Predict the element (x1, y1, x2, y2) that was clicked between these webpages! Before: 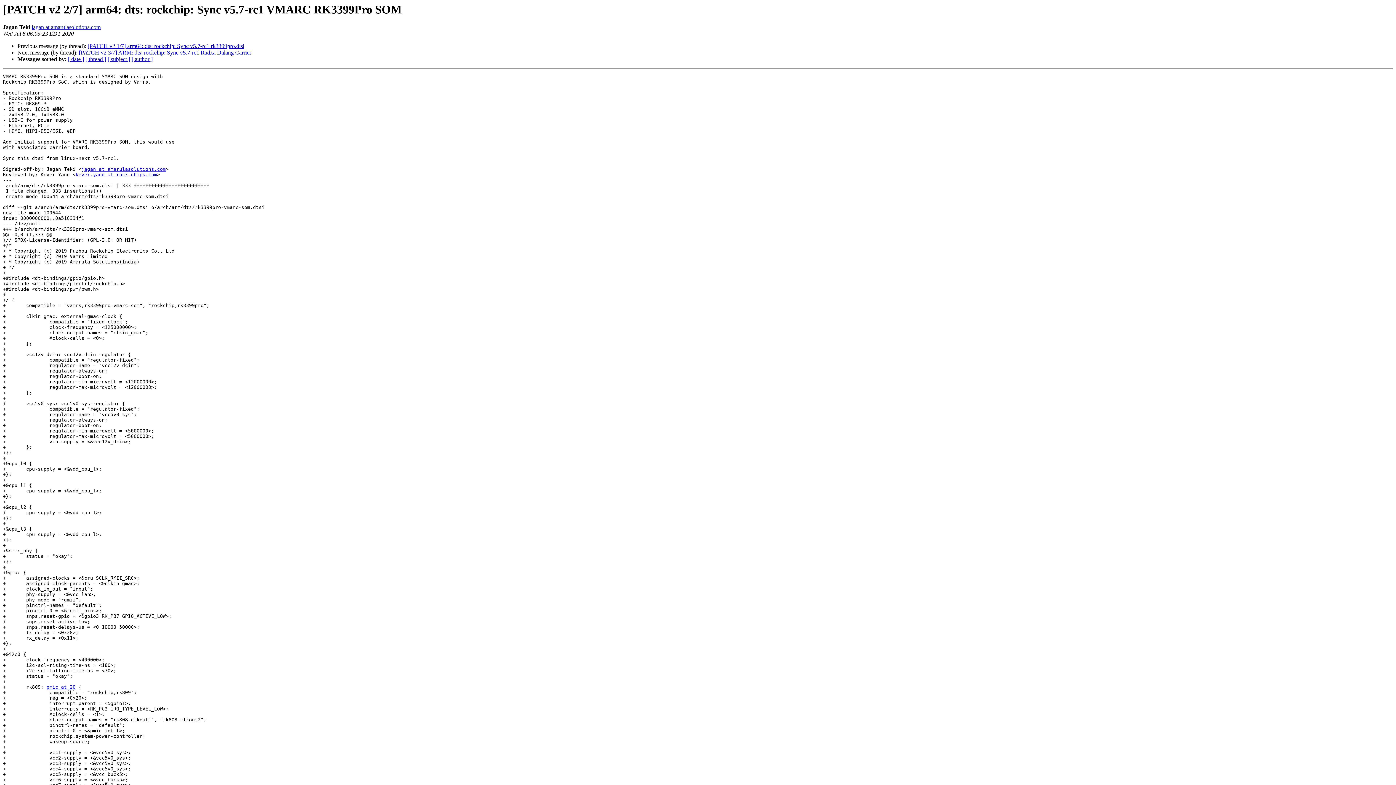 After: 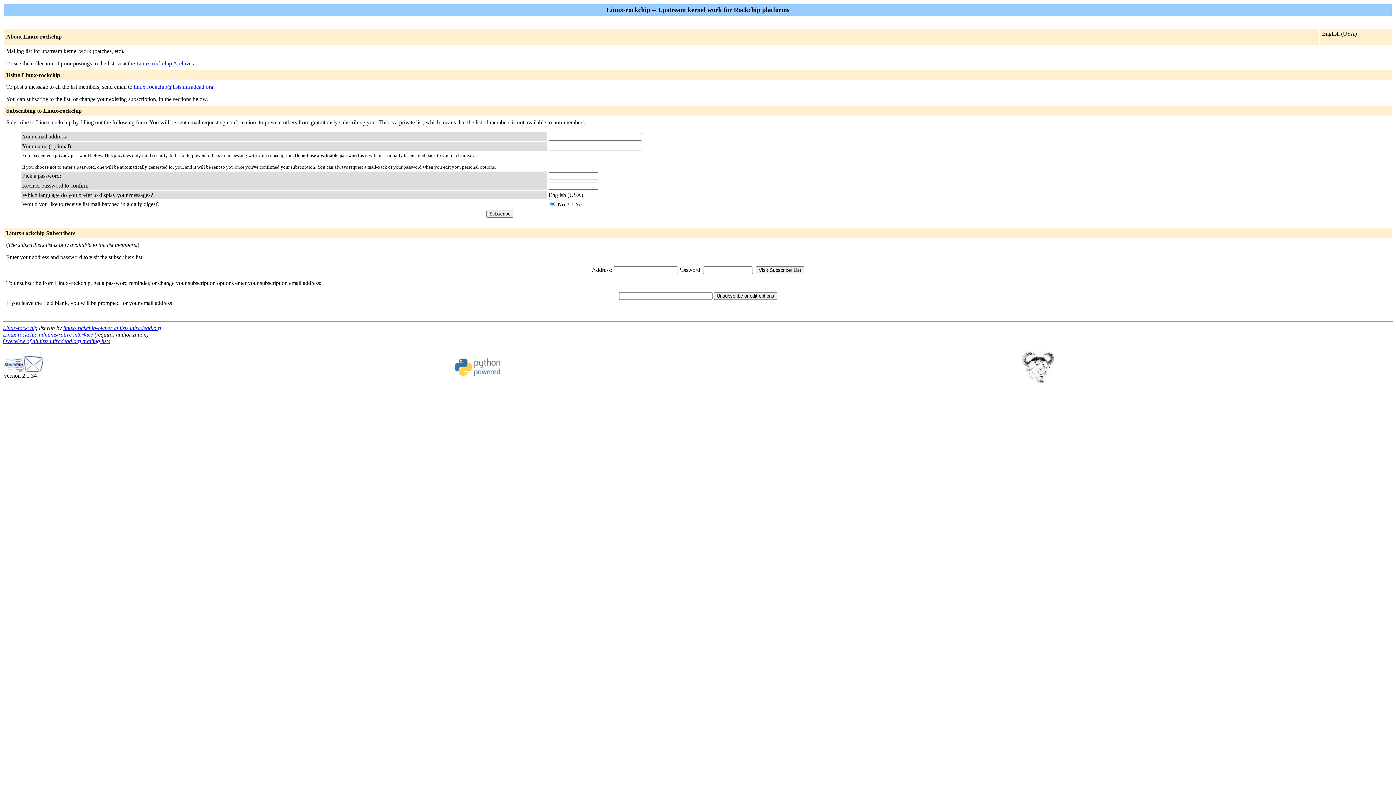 Action: bbox: (75, 172, 157, 177) label: kever.yang at rock-chips.com